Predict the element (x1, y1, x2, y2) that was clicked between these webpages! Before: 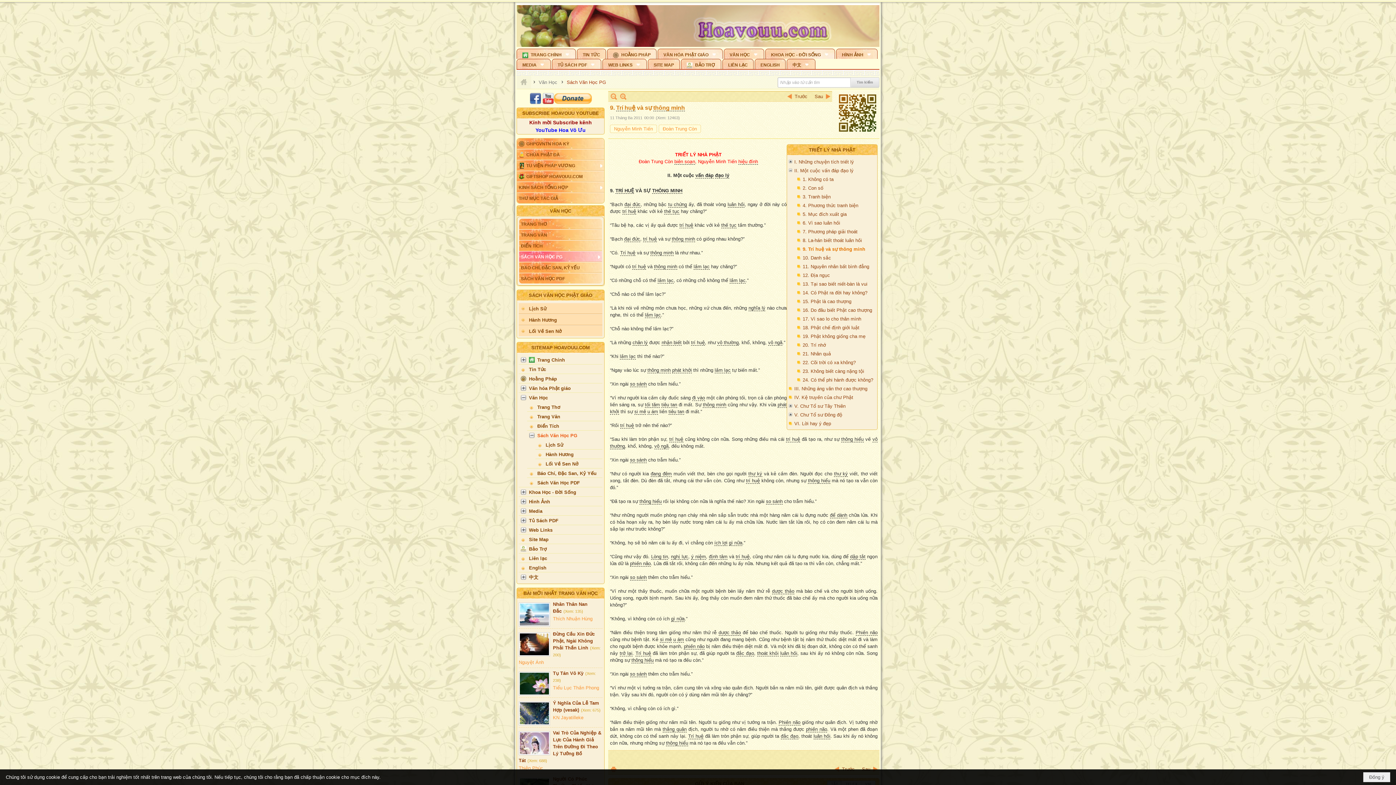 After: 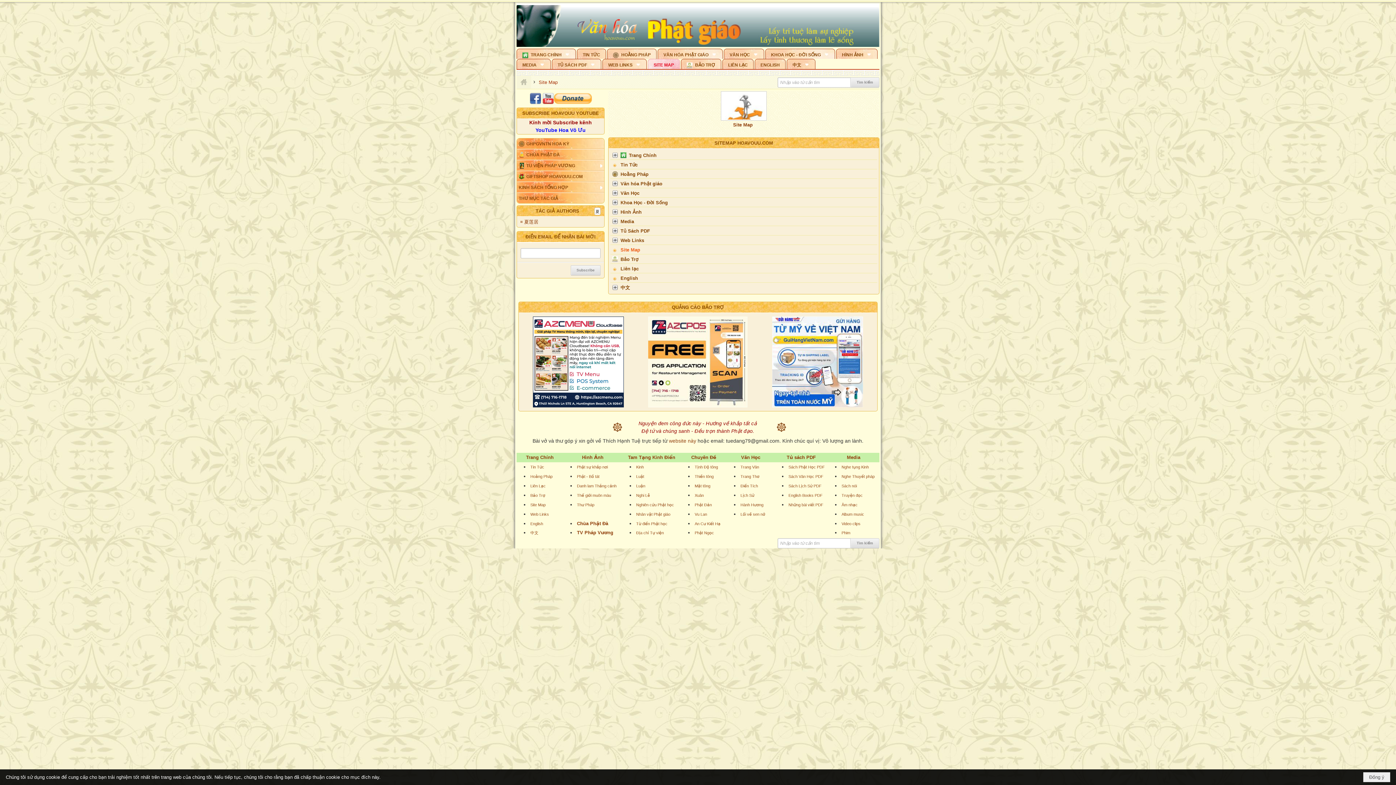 Action: bbox: (648, 58, 680, 69) label: SITE MAP